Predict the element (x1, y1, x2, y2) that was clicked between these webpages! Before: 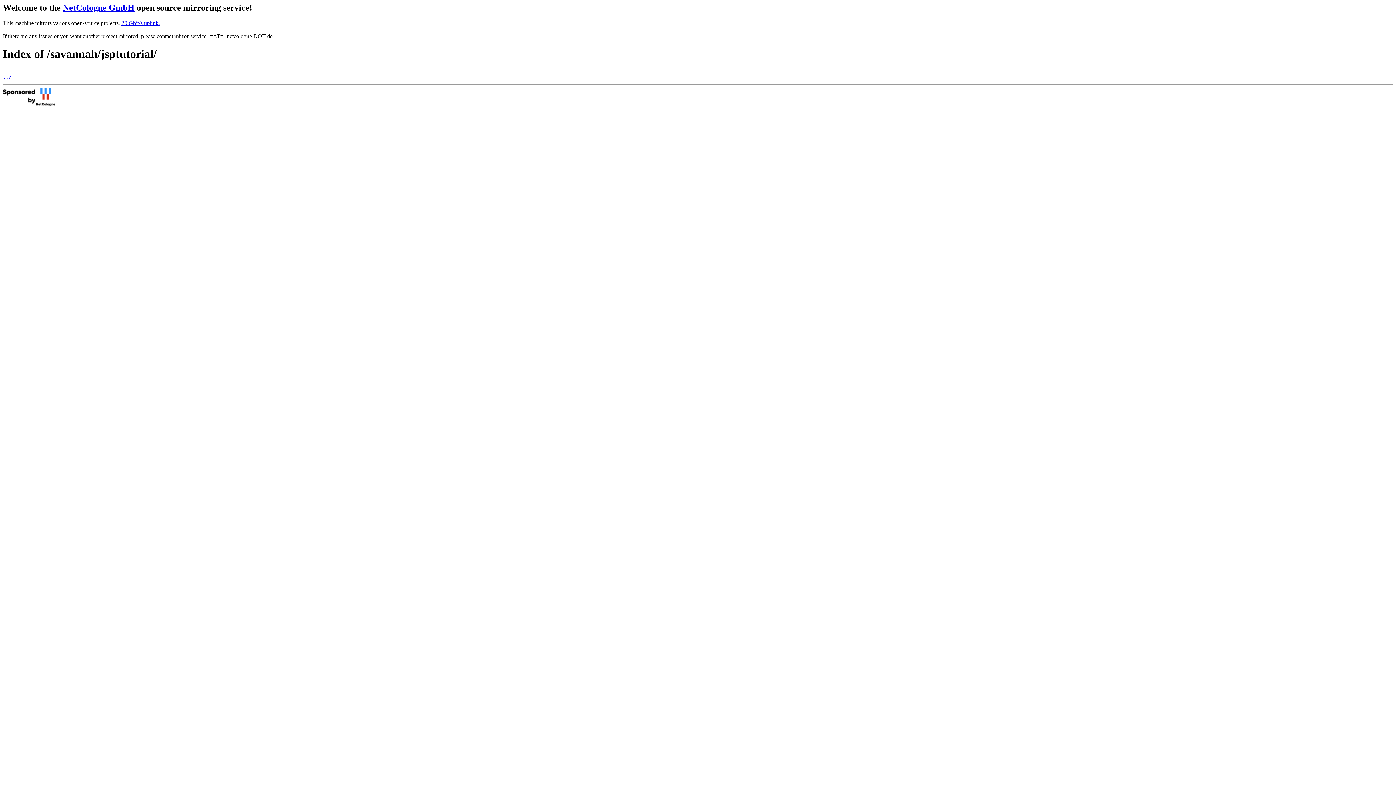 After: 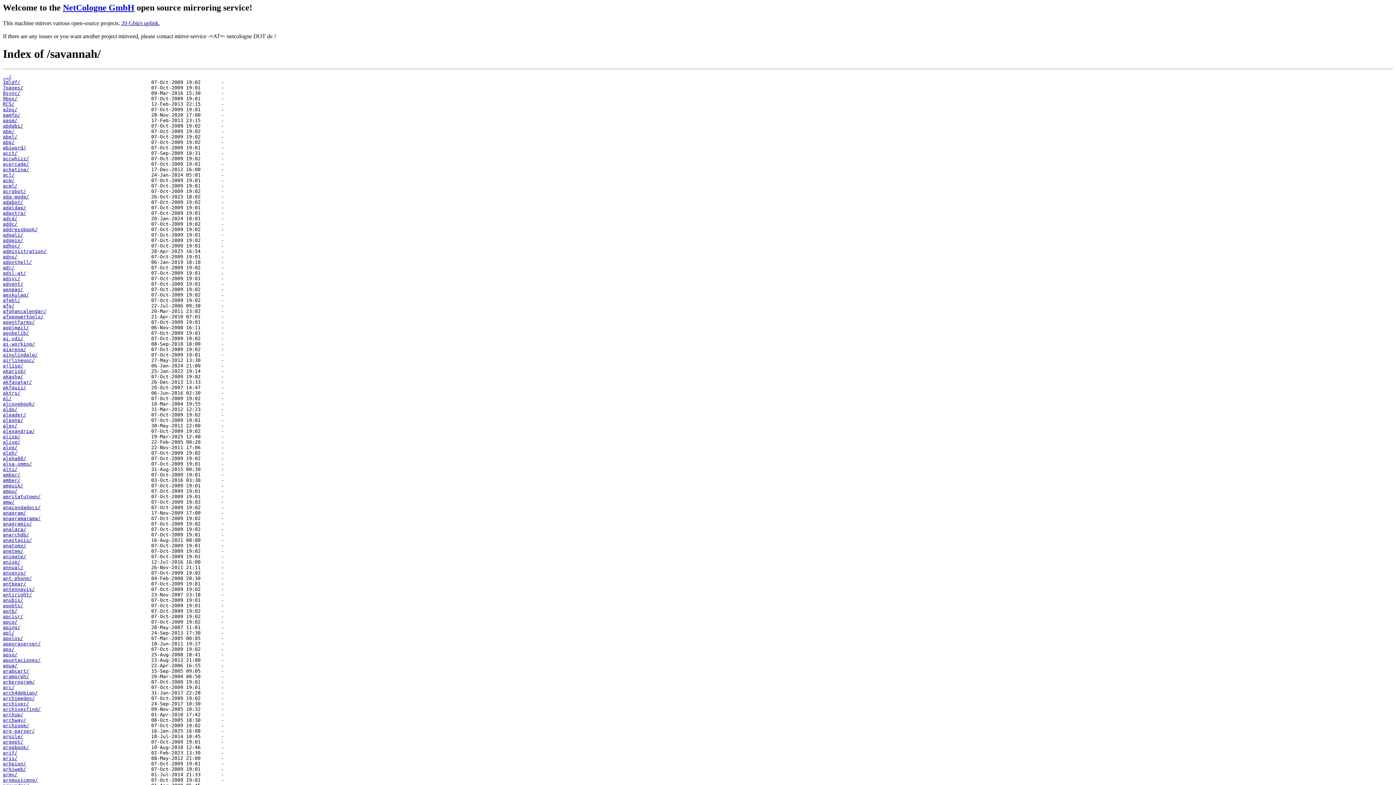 Action: label: ../ bbox: (2, 74, 11, 79)